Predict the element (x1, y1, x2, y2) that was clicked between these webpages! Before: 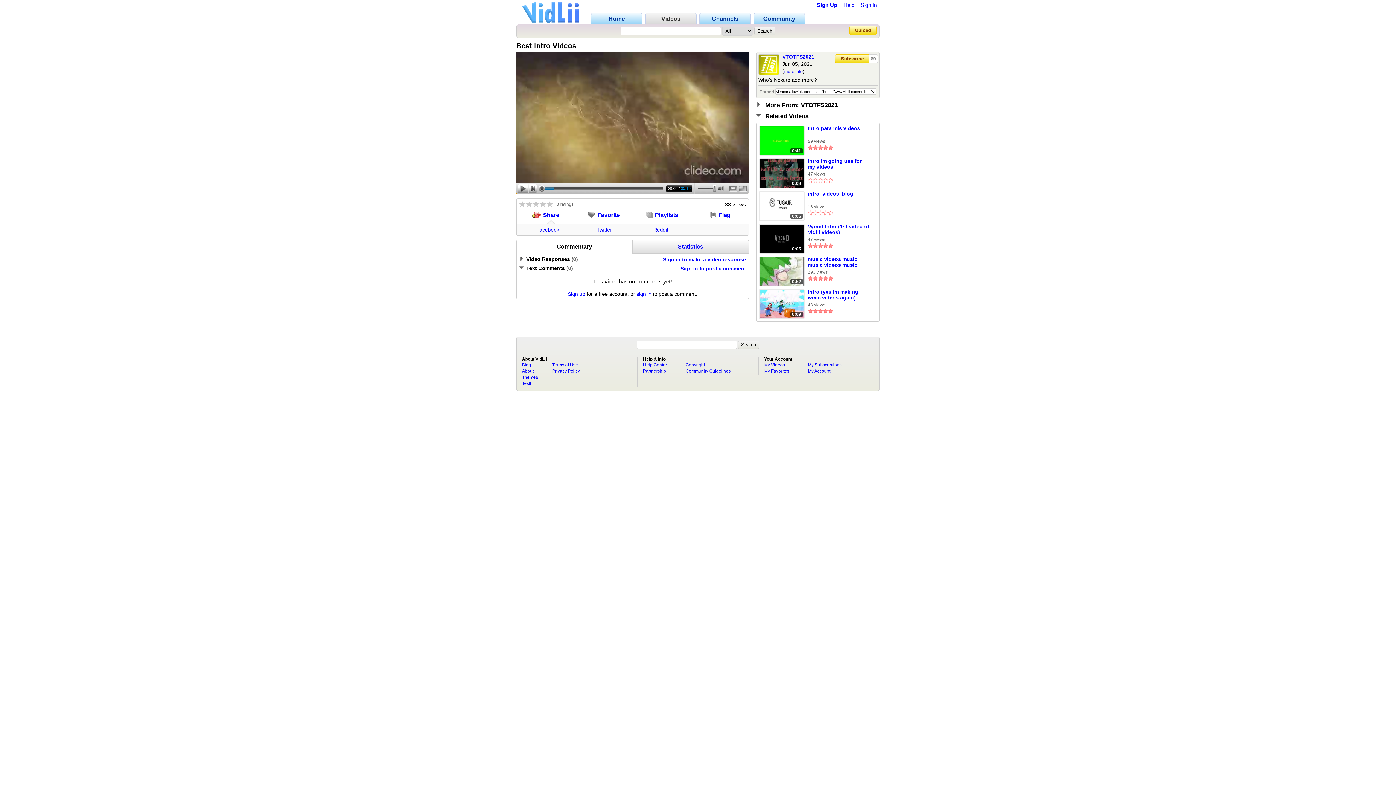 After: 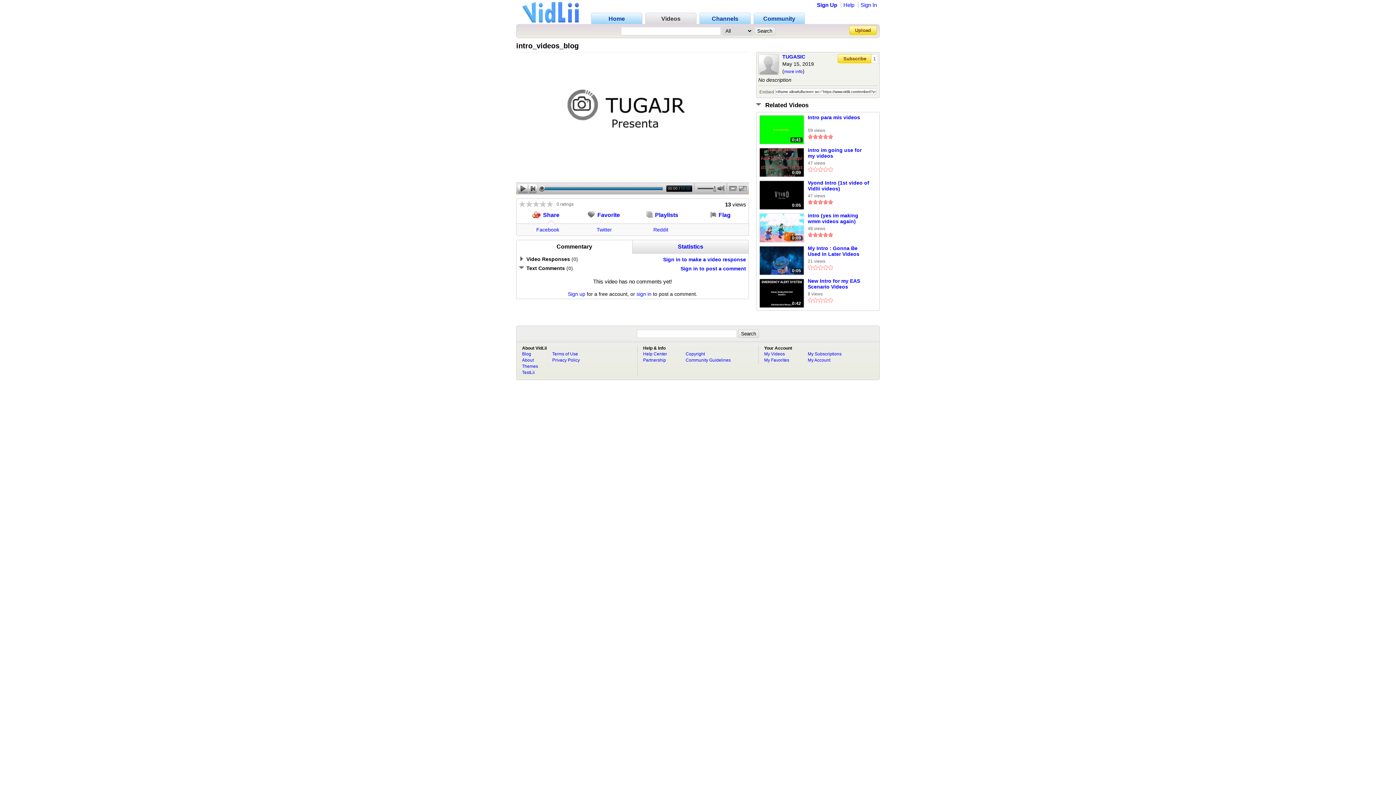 Action: bbox: (808, 190, 869, 203) label: intro_videos_blog